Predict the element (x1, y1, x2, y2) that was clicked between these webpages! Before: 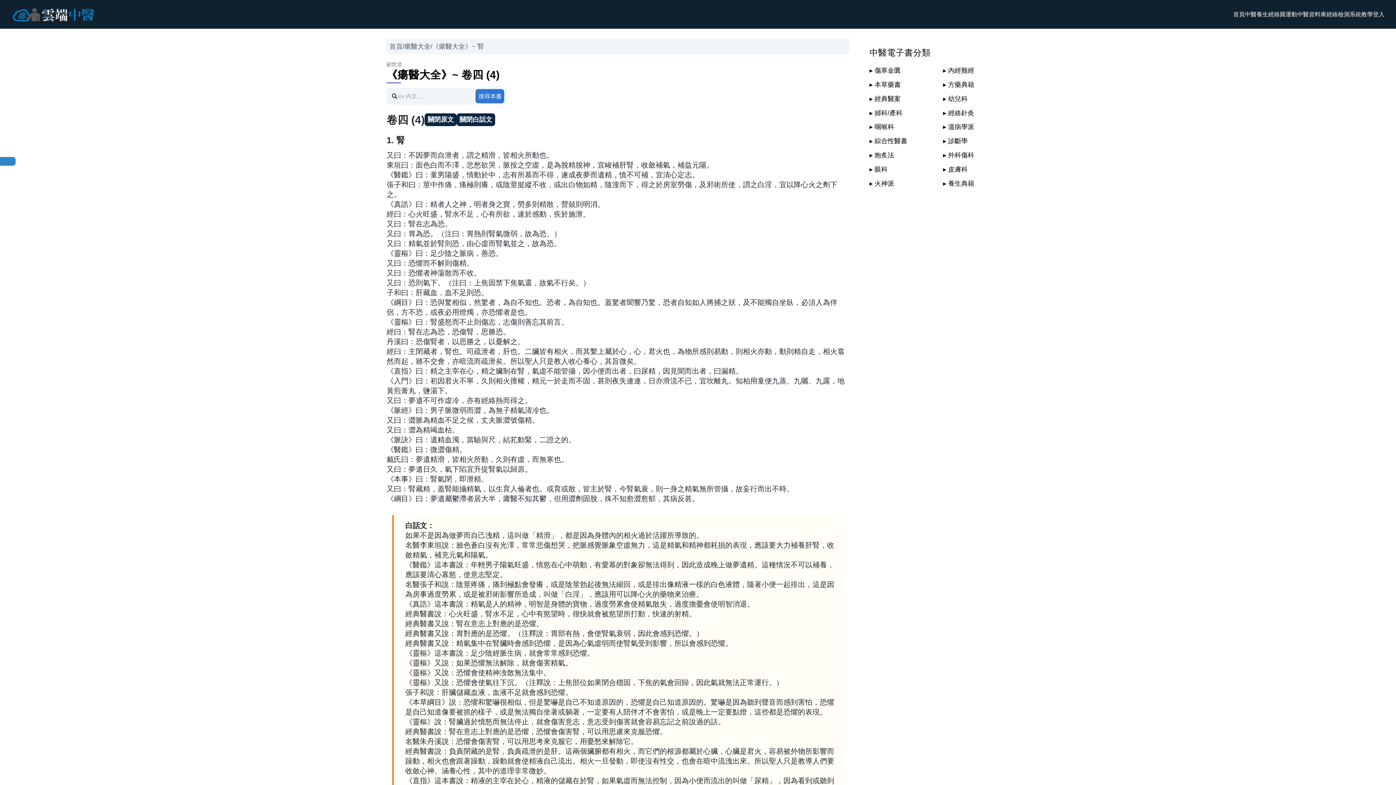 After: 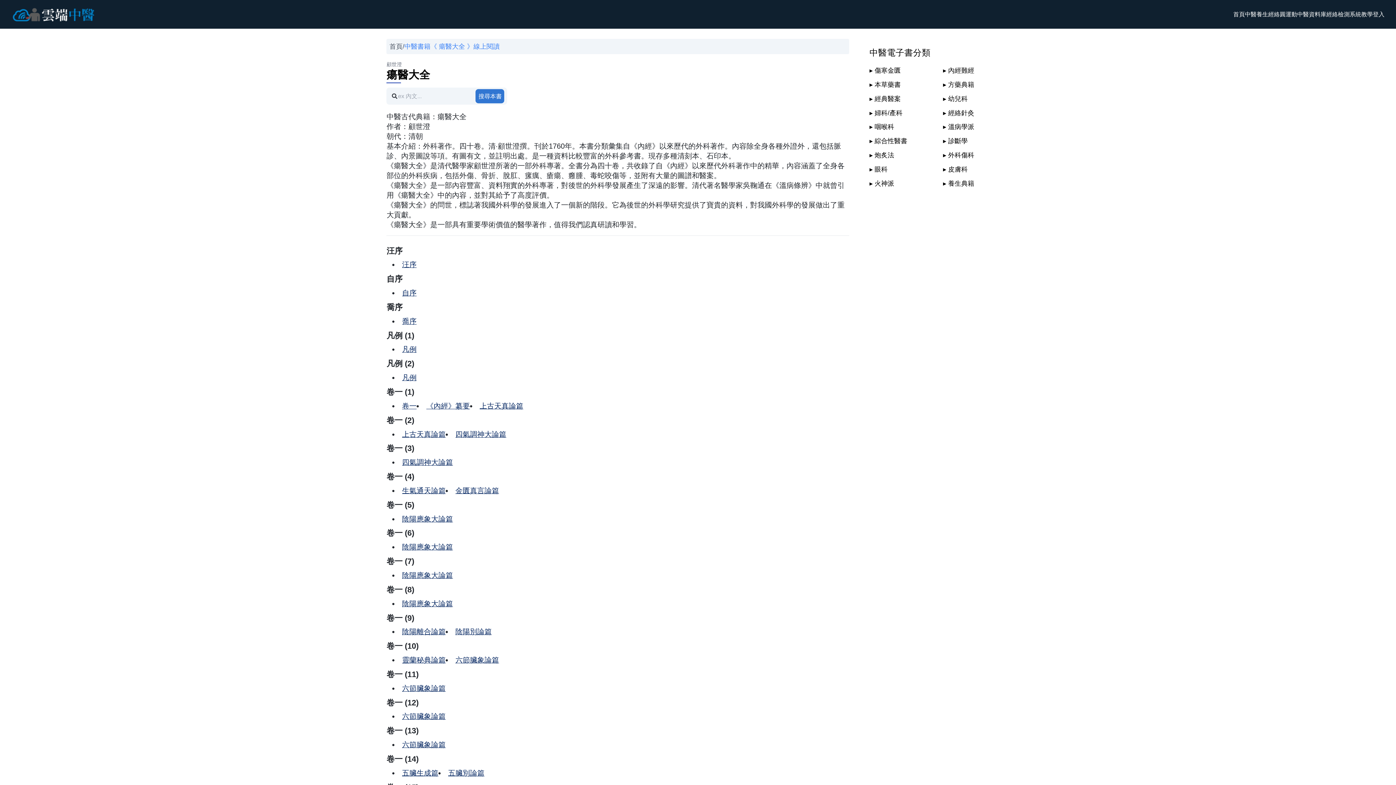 Action: bbox: (404, 41, 430, 51) label: 瘍醫大全